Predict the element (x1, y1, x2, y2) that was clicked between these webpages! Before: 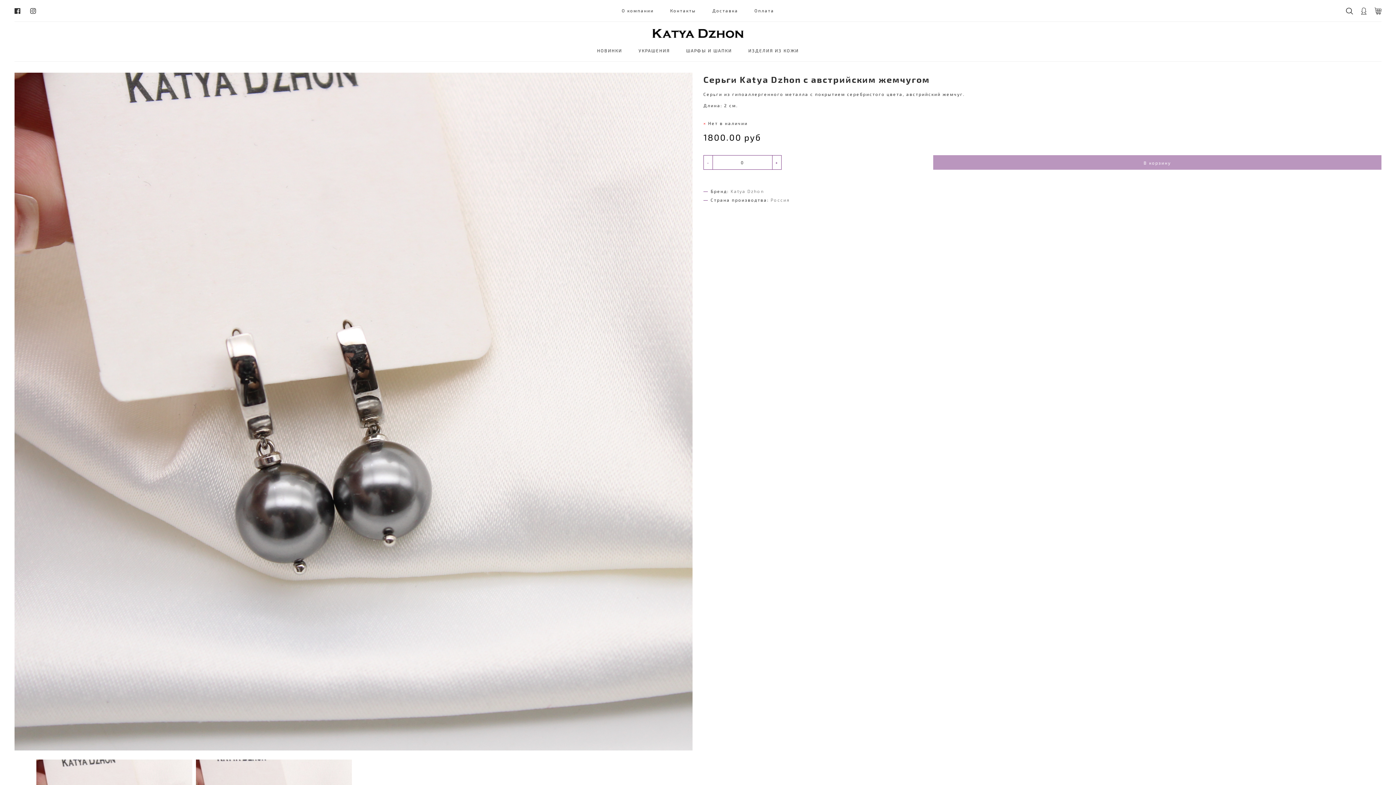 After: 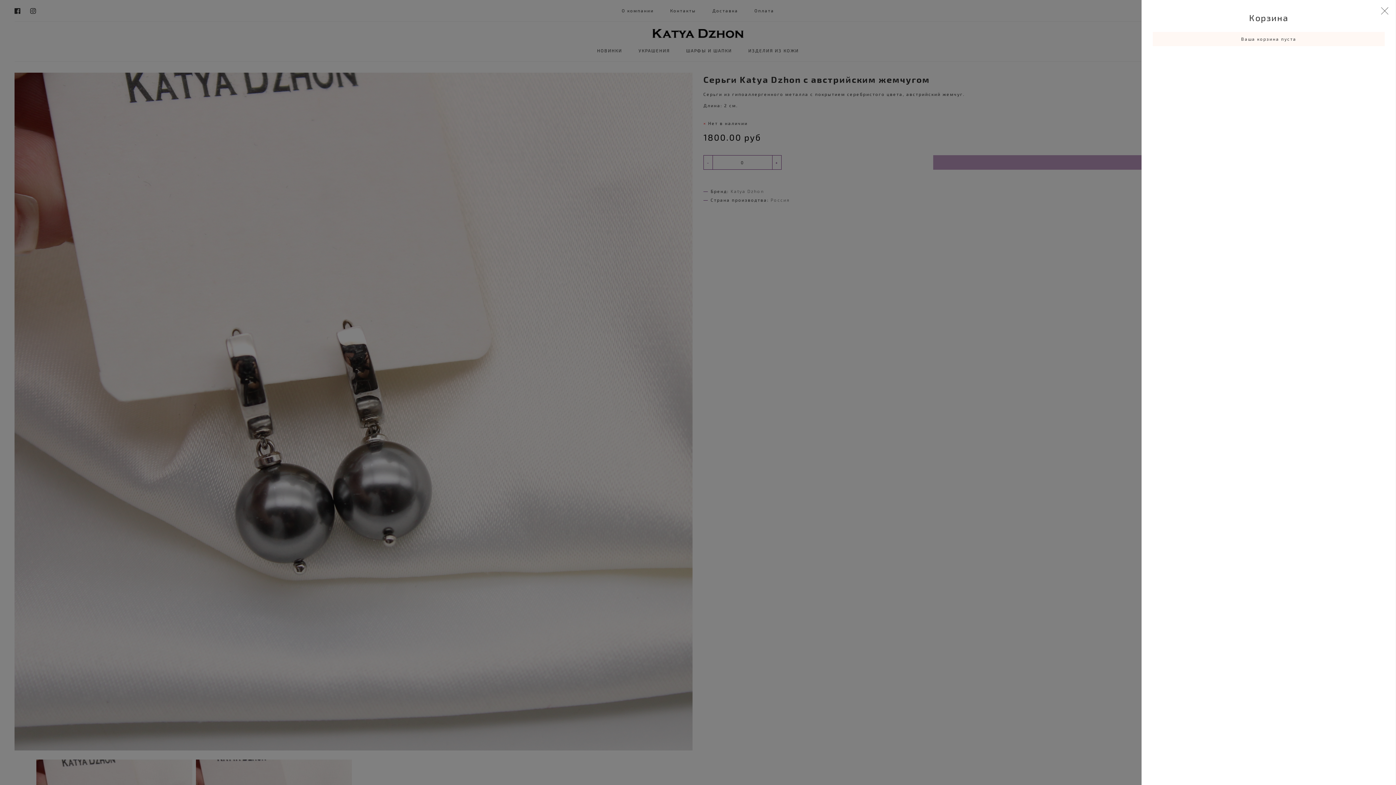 Action: bbox: (1374, 7, 1381, 12)